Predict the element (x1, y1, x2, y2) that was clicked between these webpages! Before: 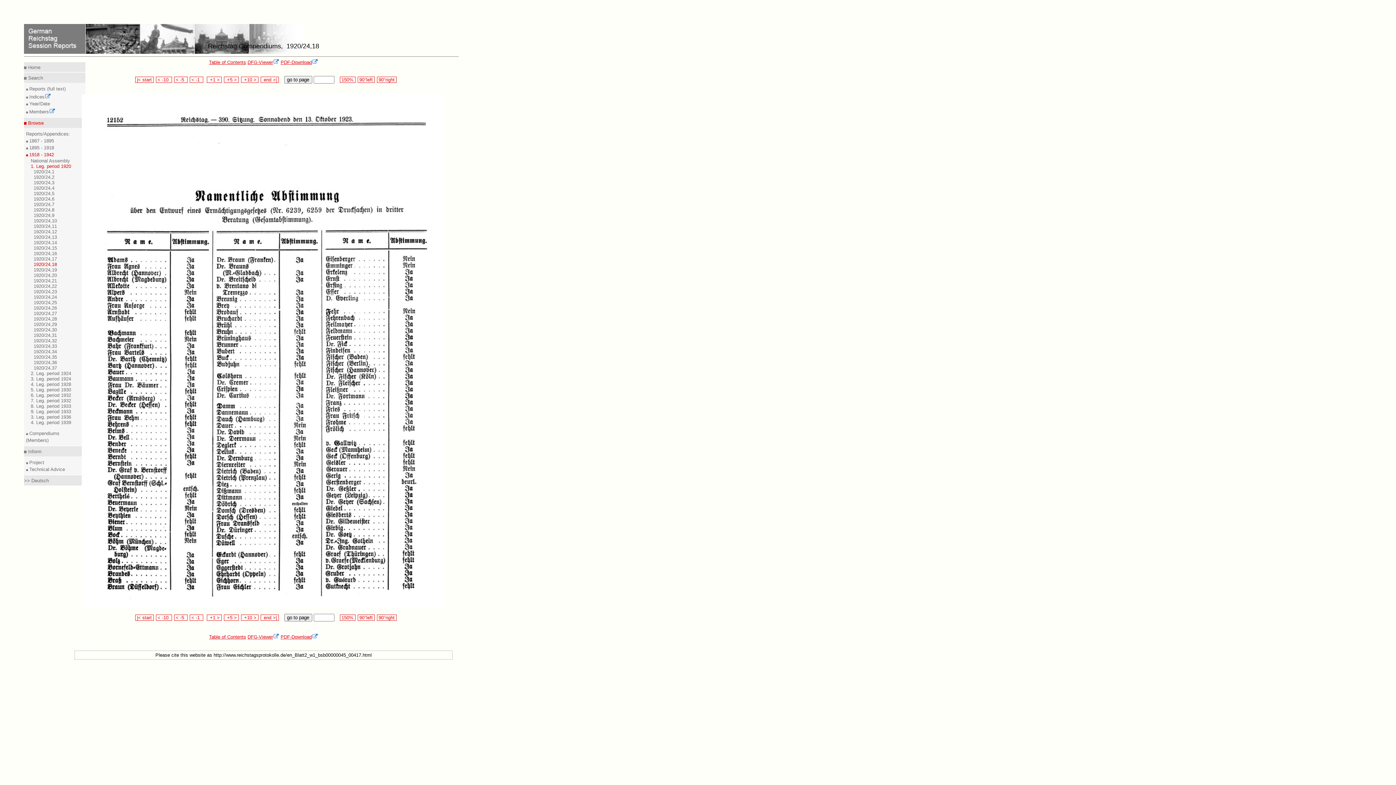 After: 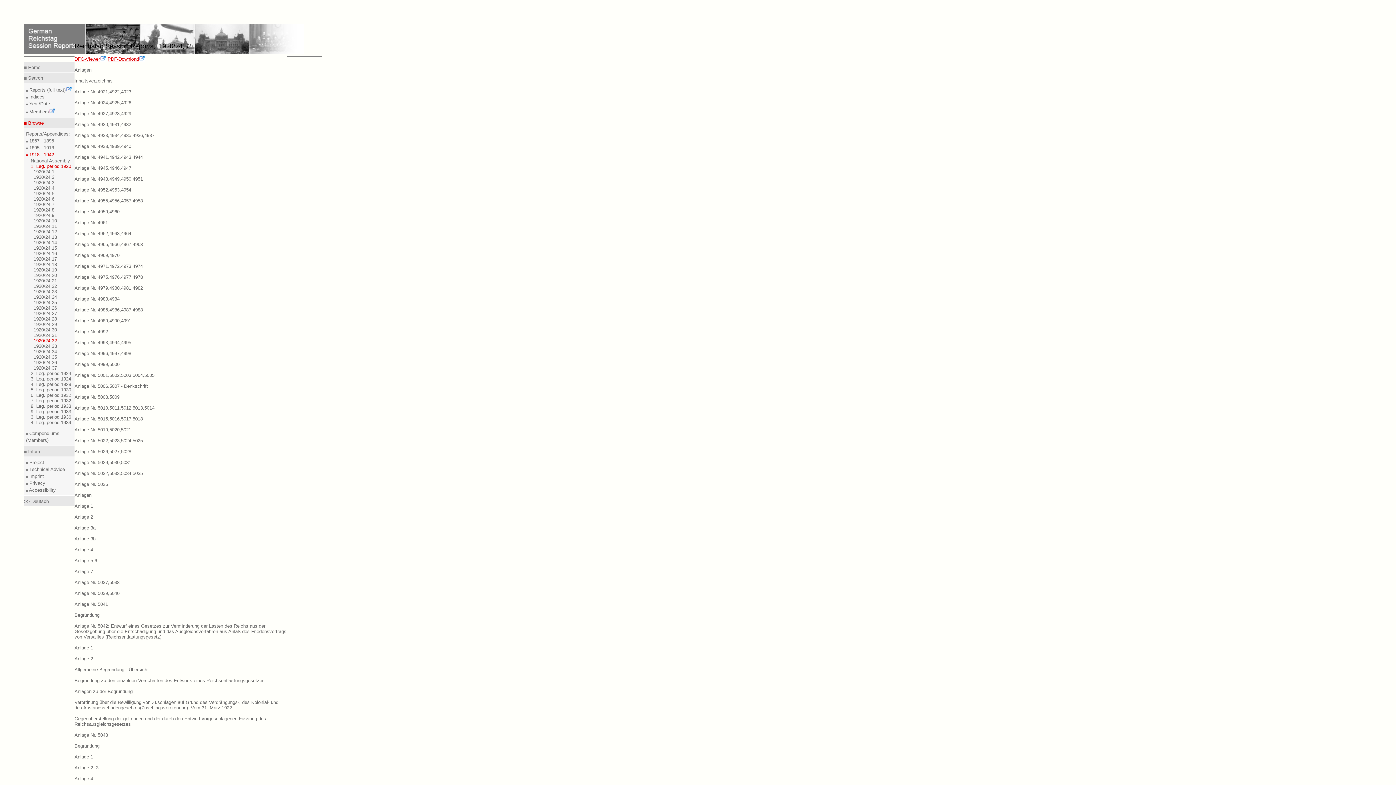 Action: label: 1920/24,32 bbox: (33, 338, 56, 343)